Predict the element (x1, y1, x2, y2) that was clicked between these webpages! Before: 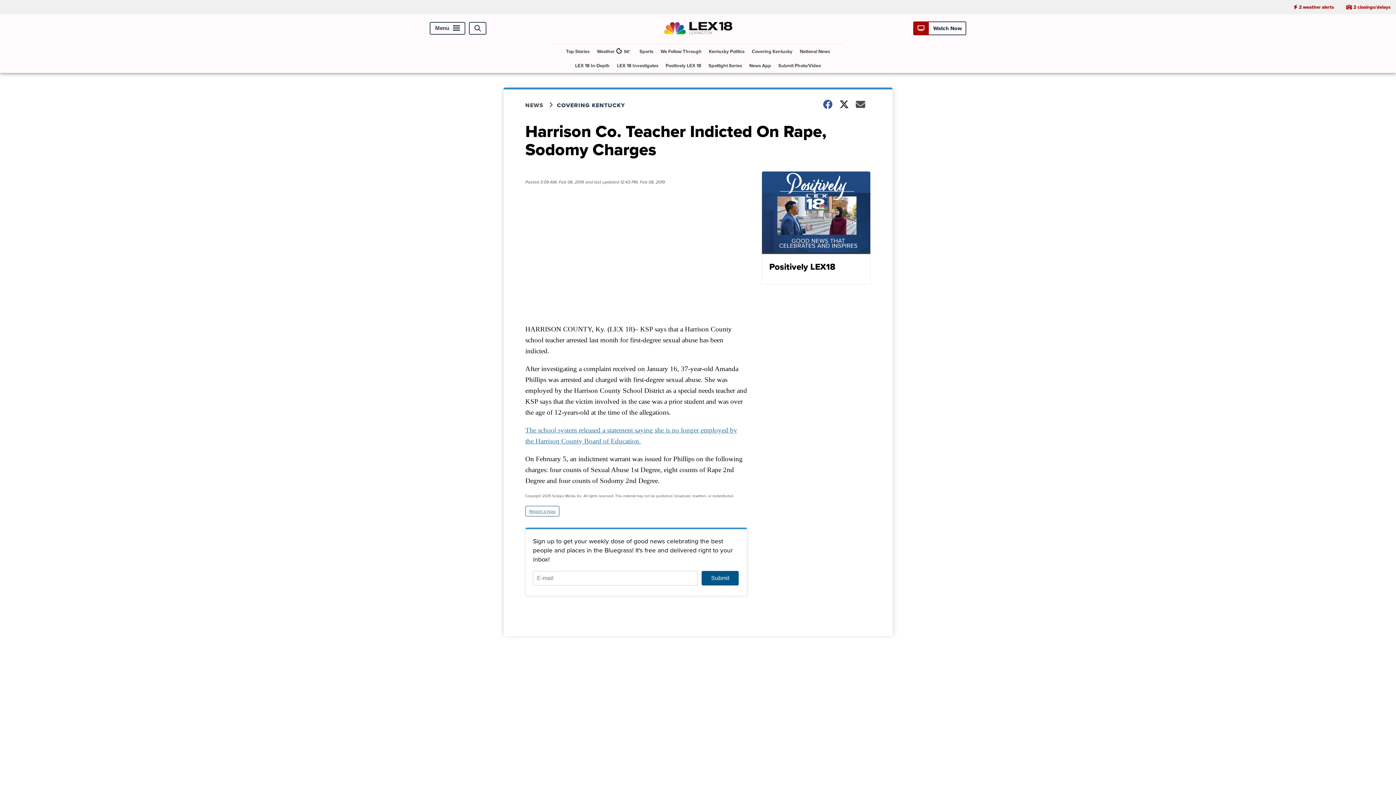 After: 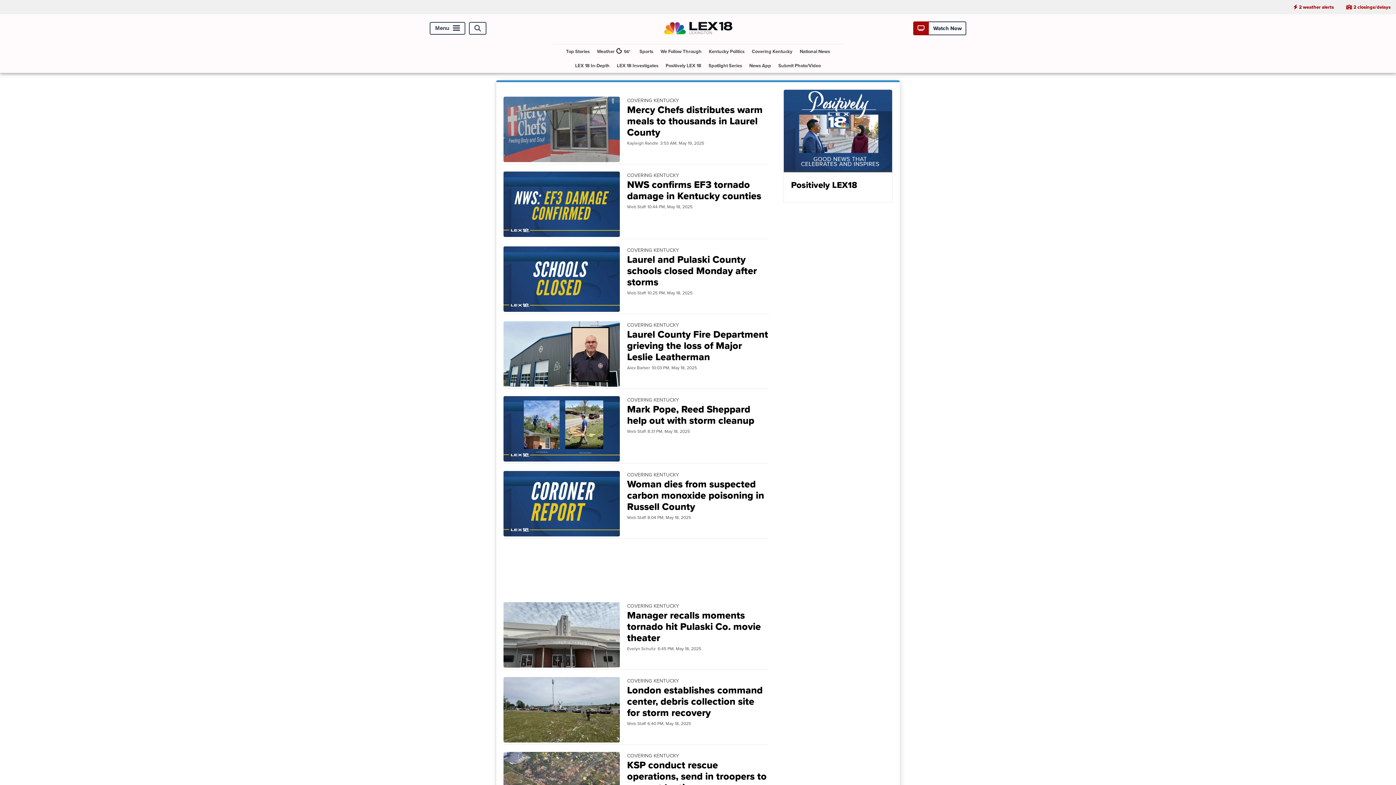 Action: bbox: (557, 101, 634, 109) label: COVERING KENTUCKY